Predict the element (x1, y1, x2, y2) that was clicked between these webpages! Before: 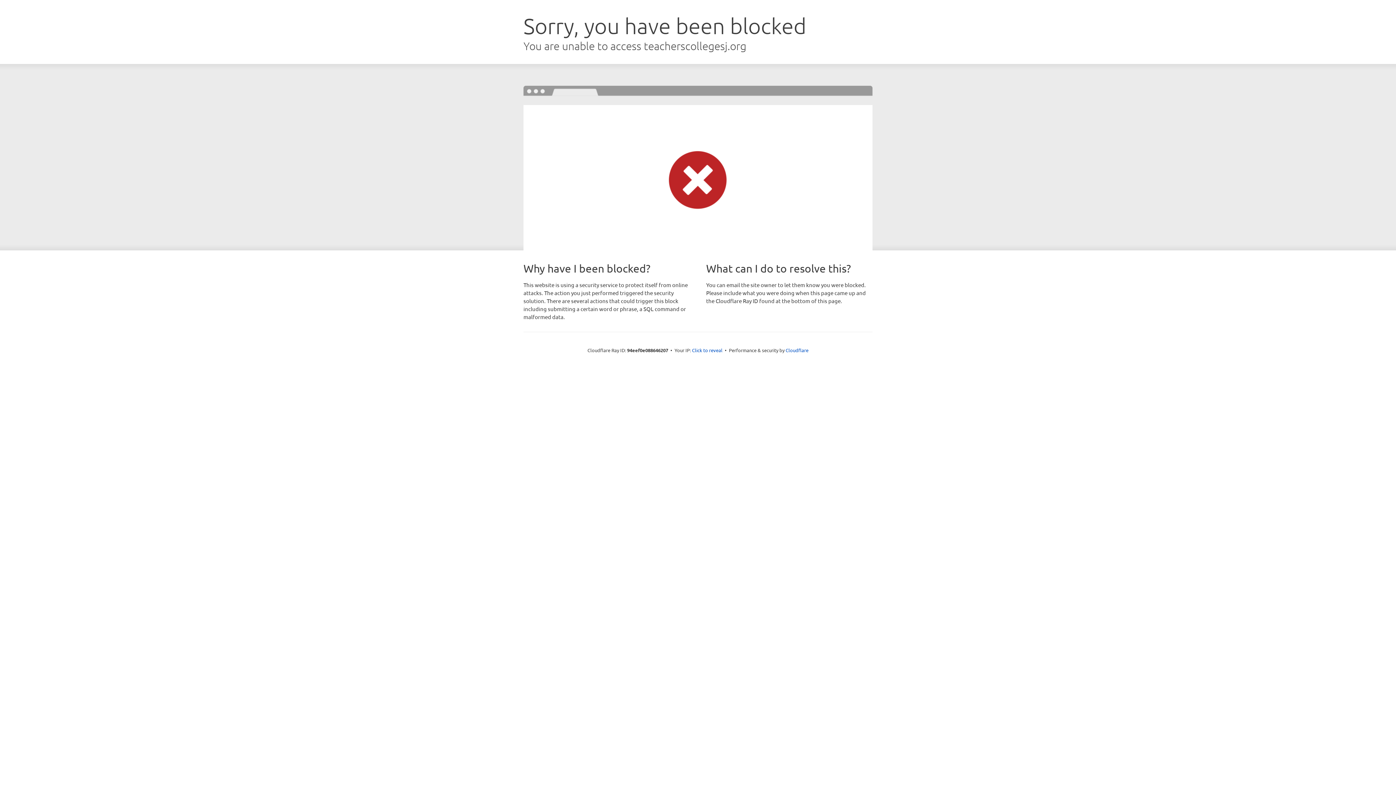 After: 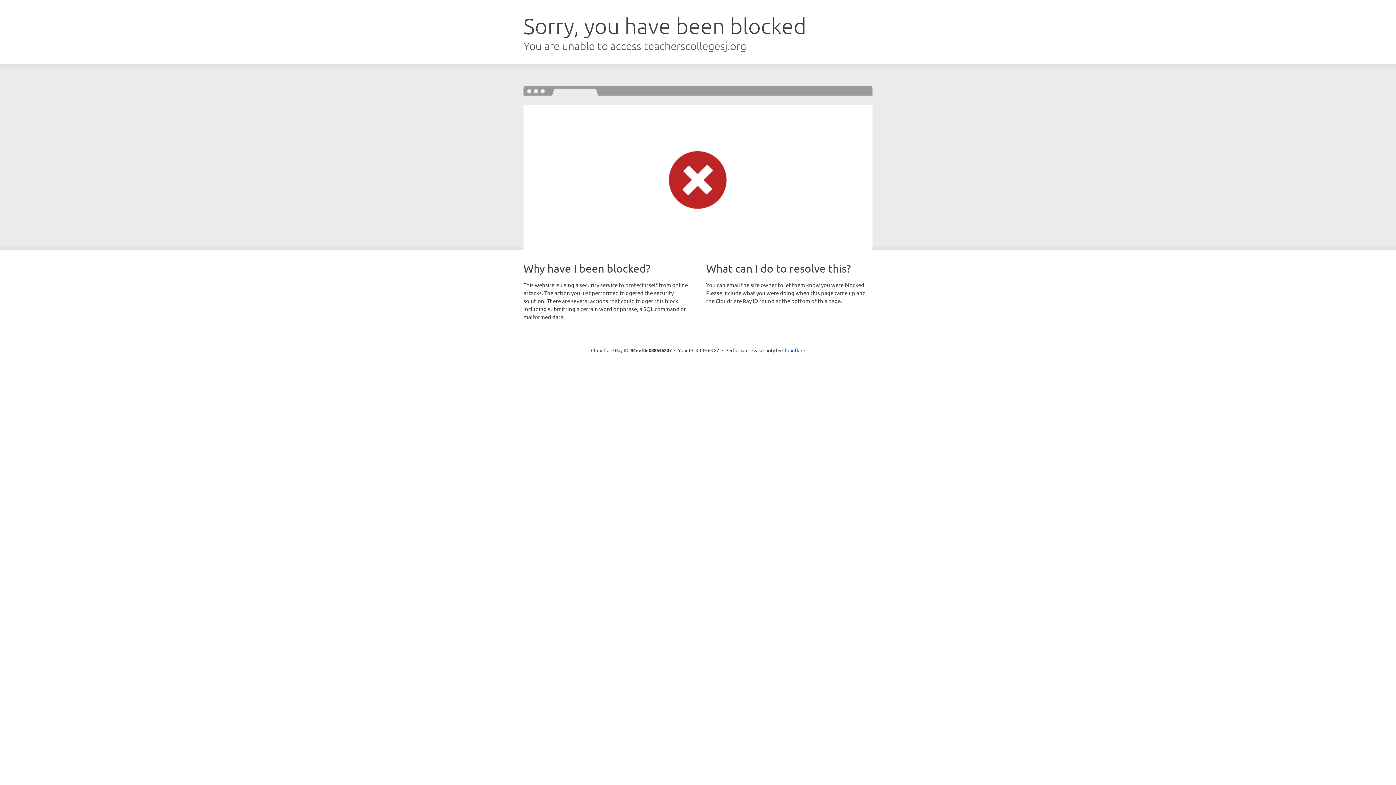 Action: bbox: (692, 346, 722, 353) label: Click to reveal